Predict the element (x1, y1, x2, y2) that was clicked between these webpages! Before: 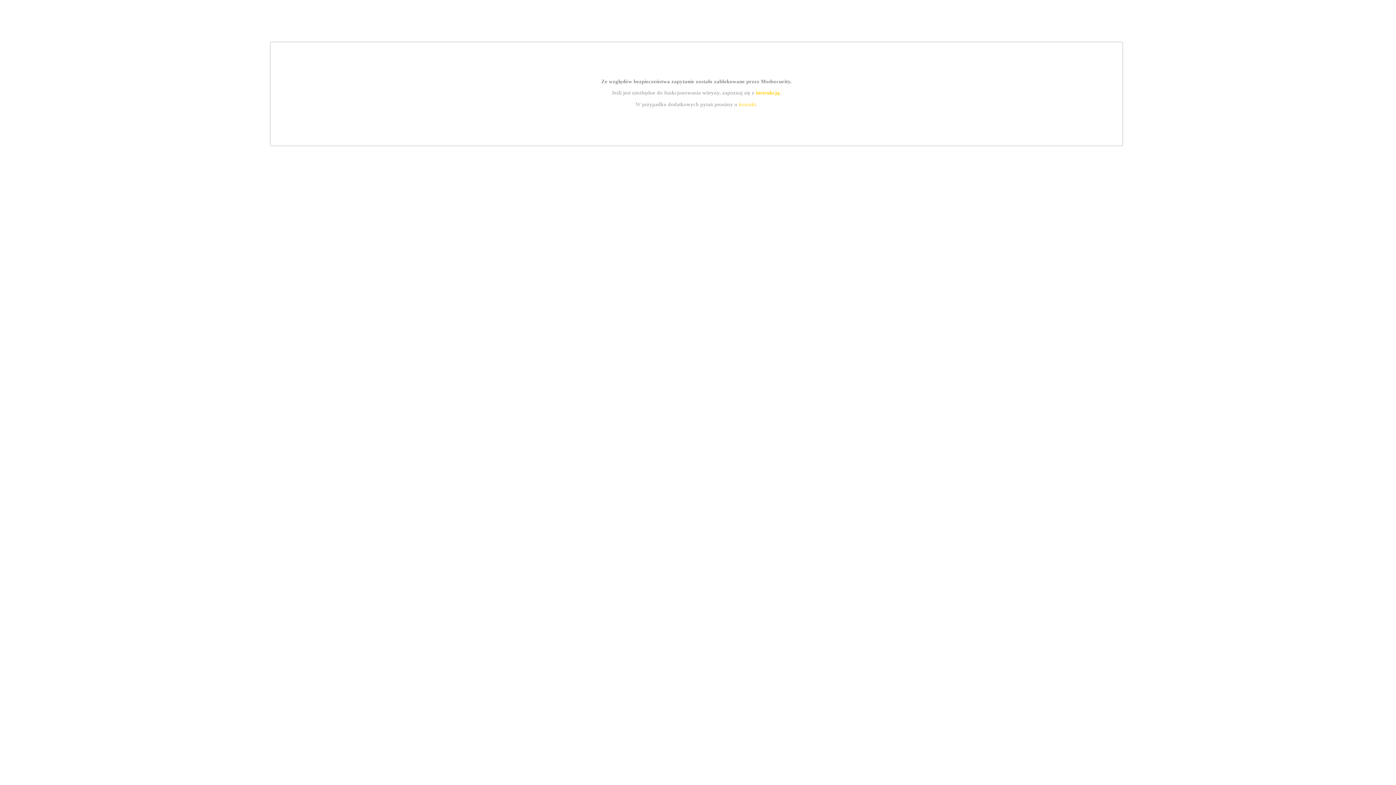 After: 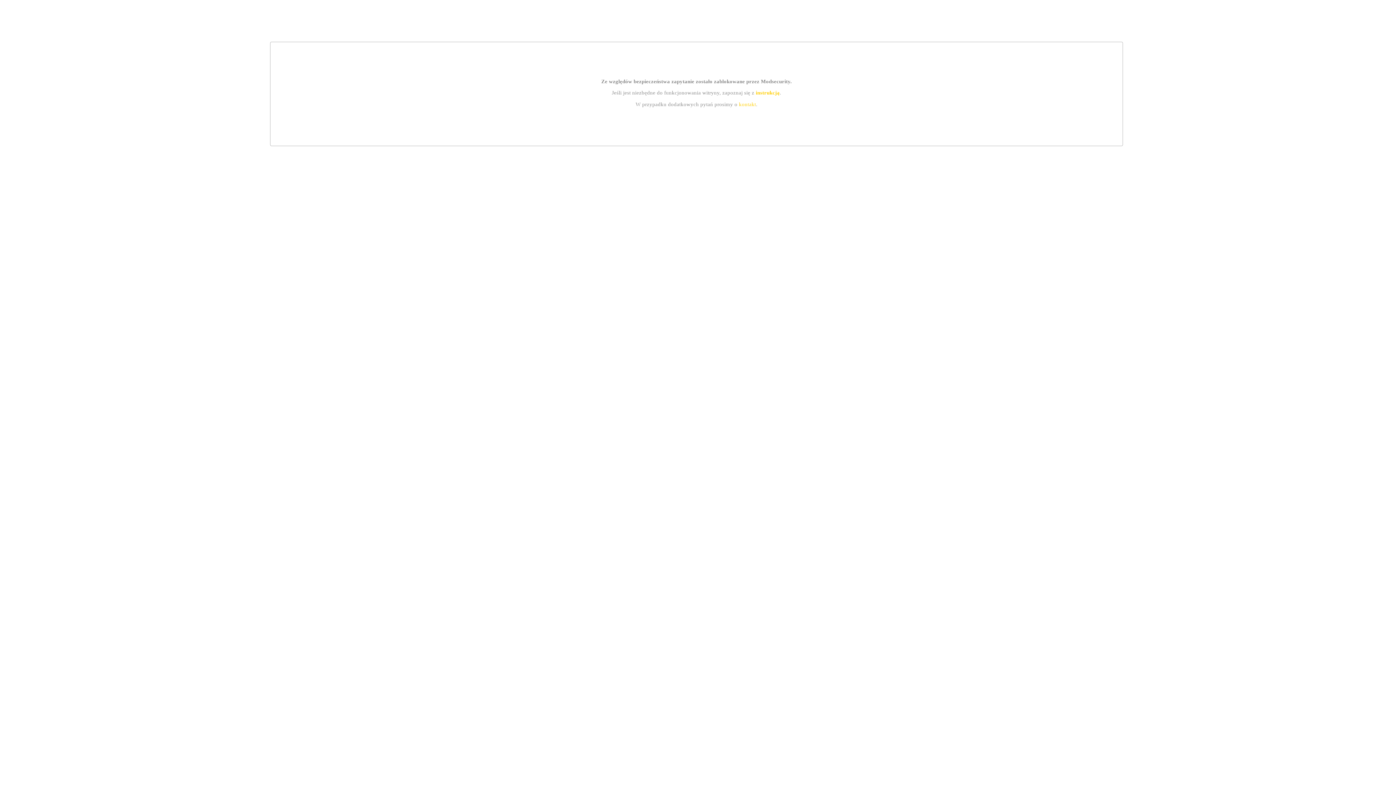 Action: label: kontakt bbox: (739, 101, 756, 107)